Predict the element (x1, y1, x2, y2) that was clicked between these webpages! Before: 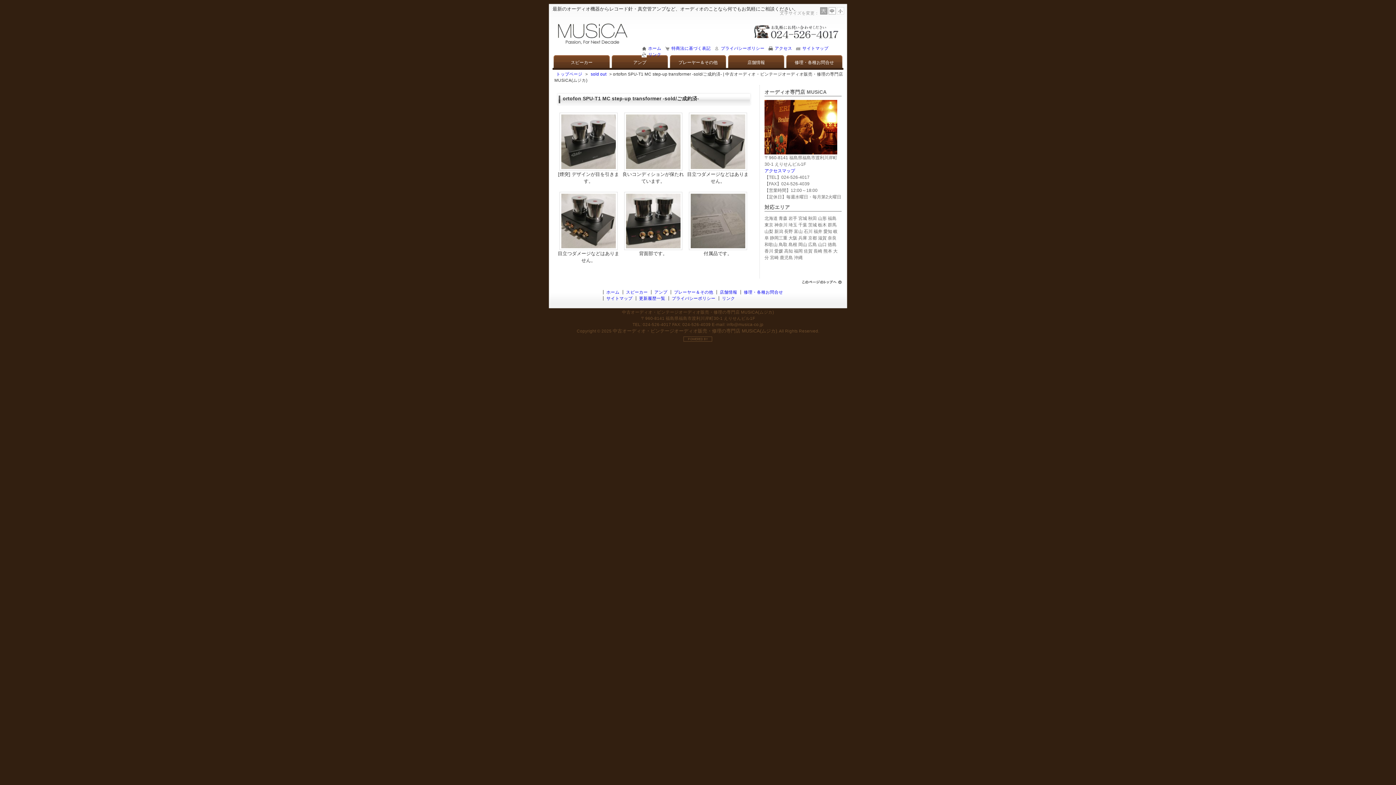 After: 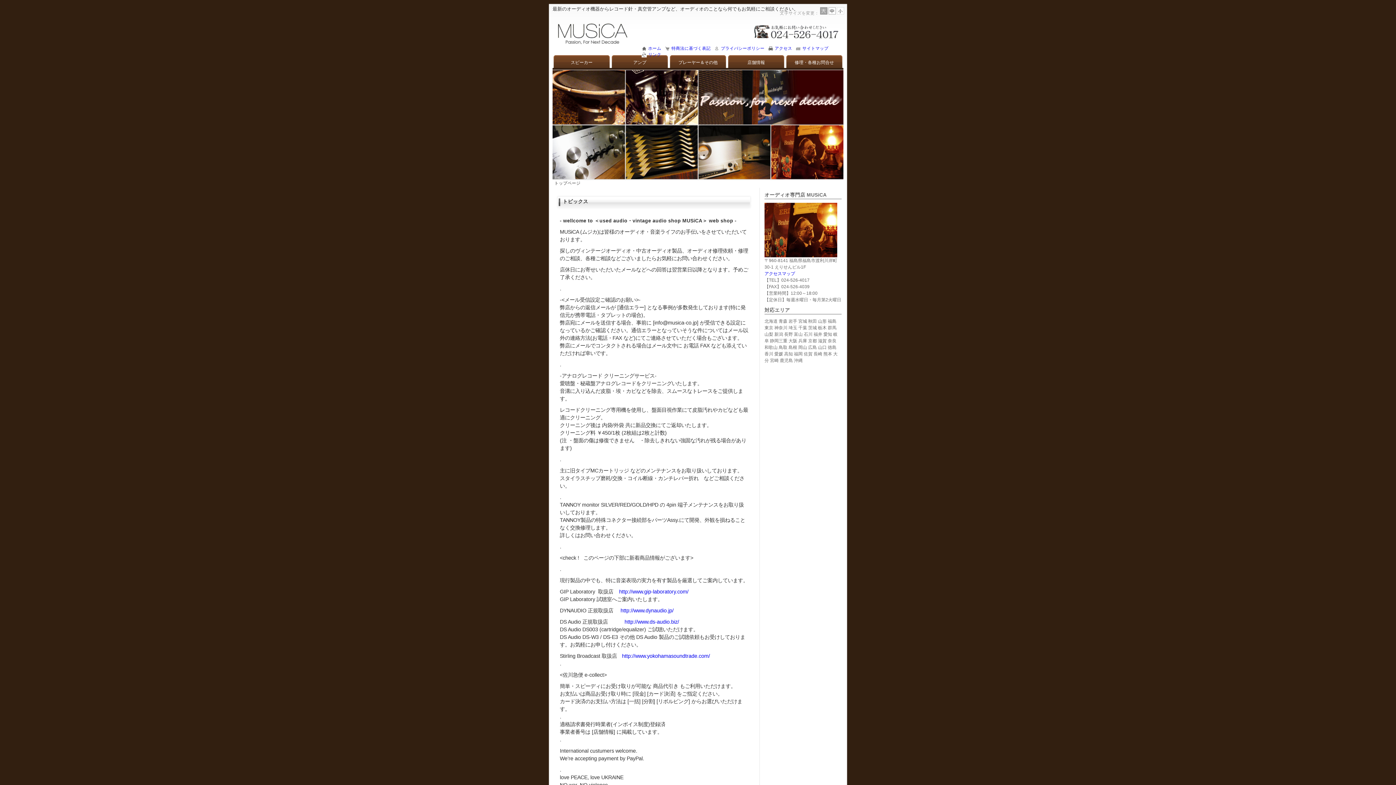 Action: bbox: (554, 72, 584, 76) label: トップページ